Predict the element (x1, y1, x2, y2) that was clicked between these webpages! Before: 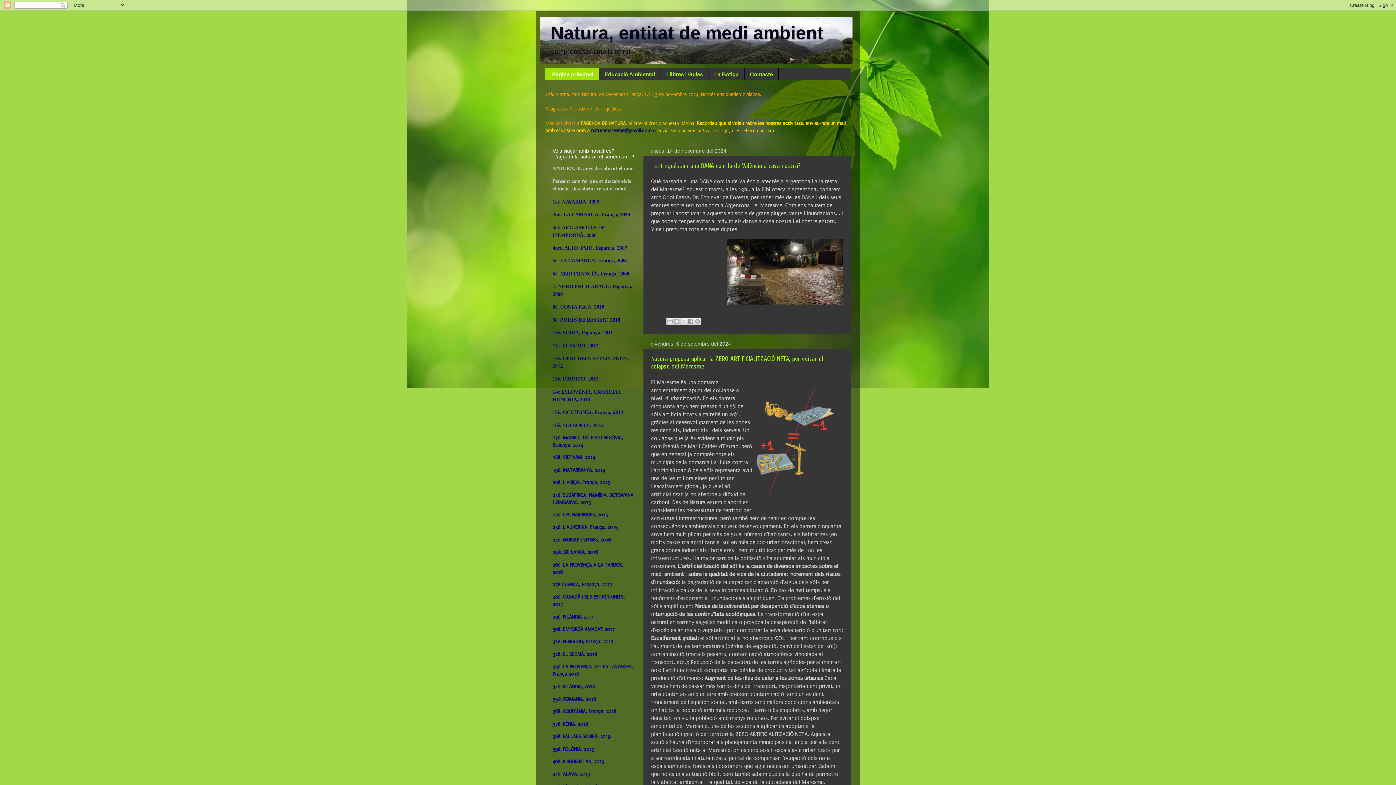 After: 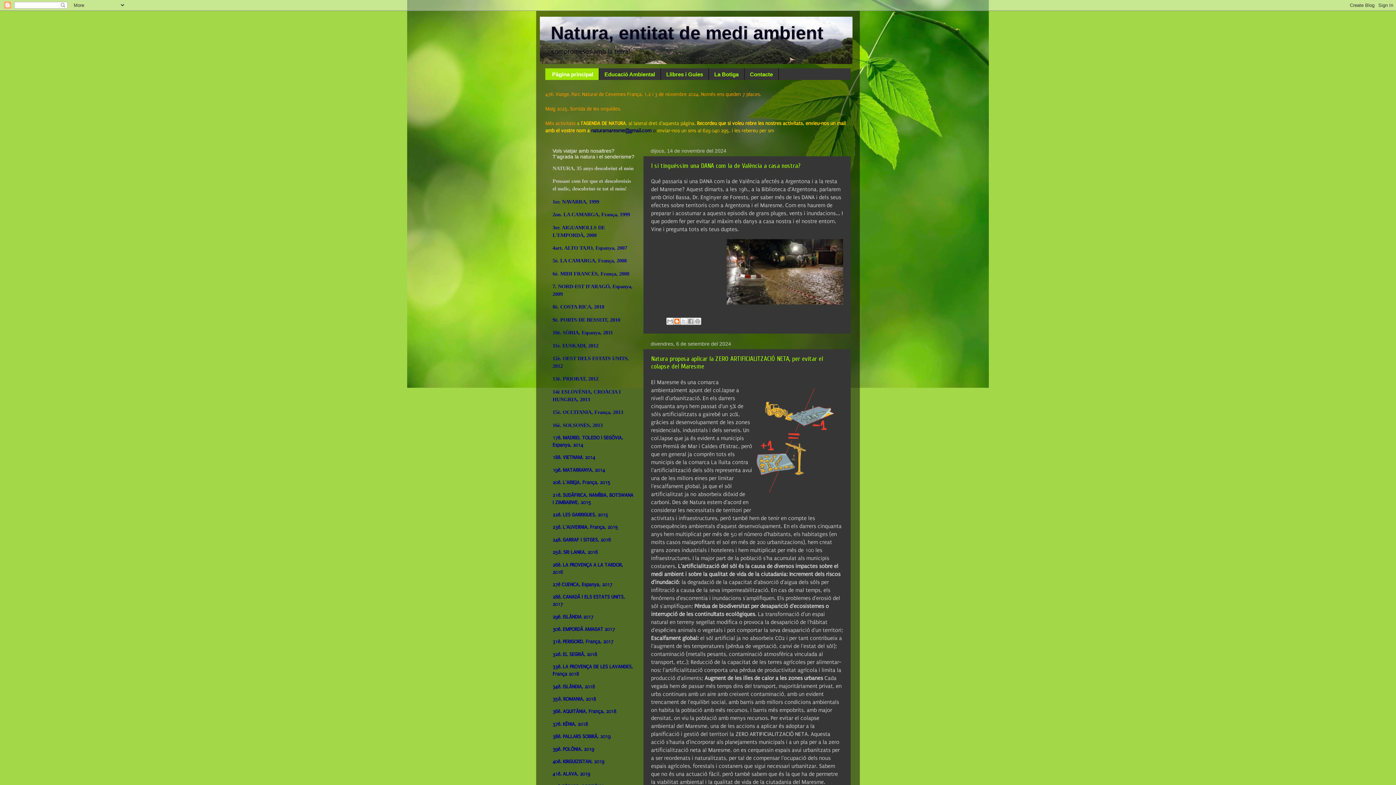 Action: label: BlogThis! bbox: (673, 317, 680, 325)